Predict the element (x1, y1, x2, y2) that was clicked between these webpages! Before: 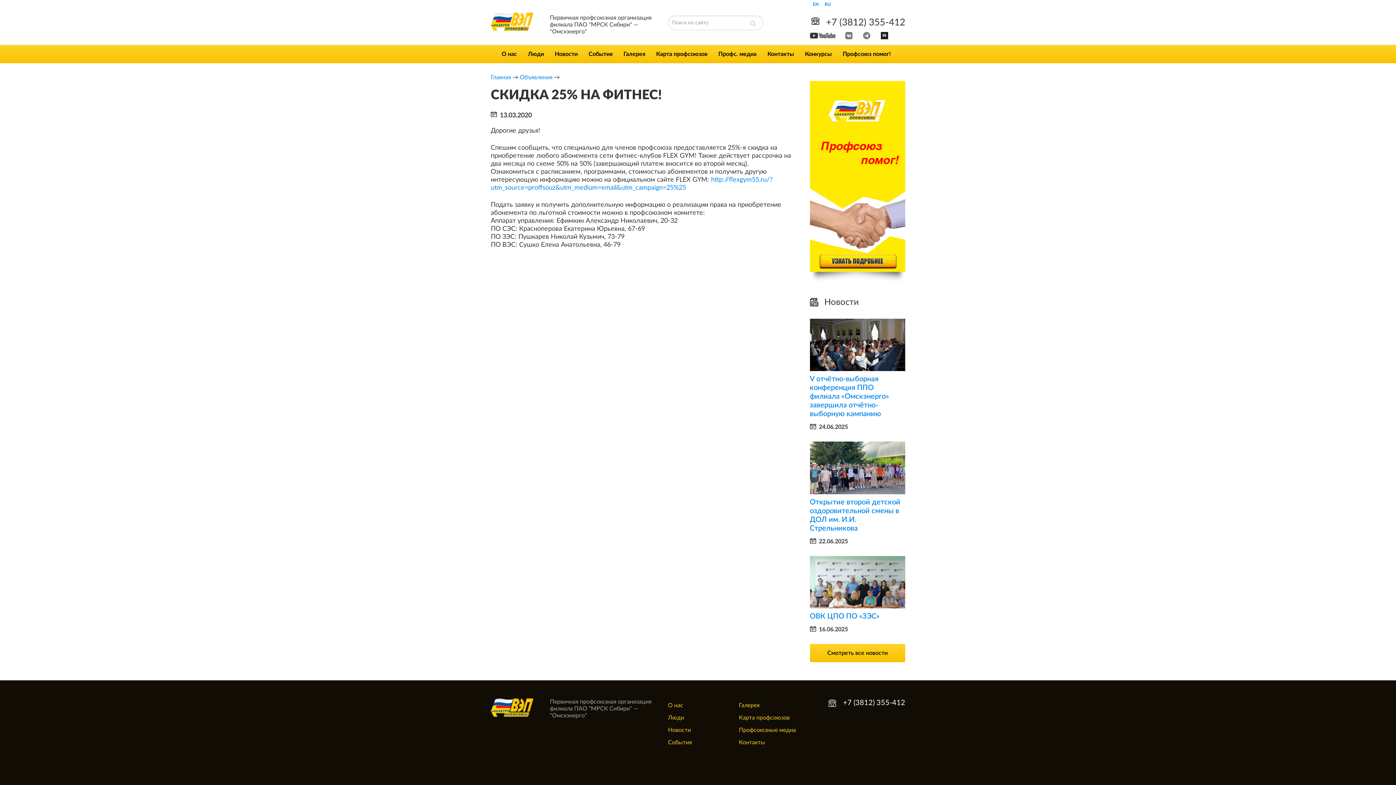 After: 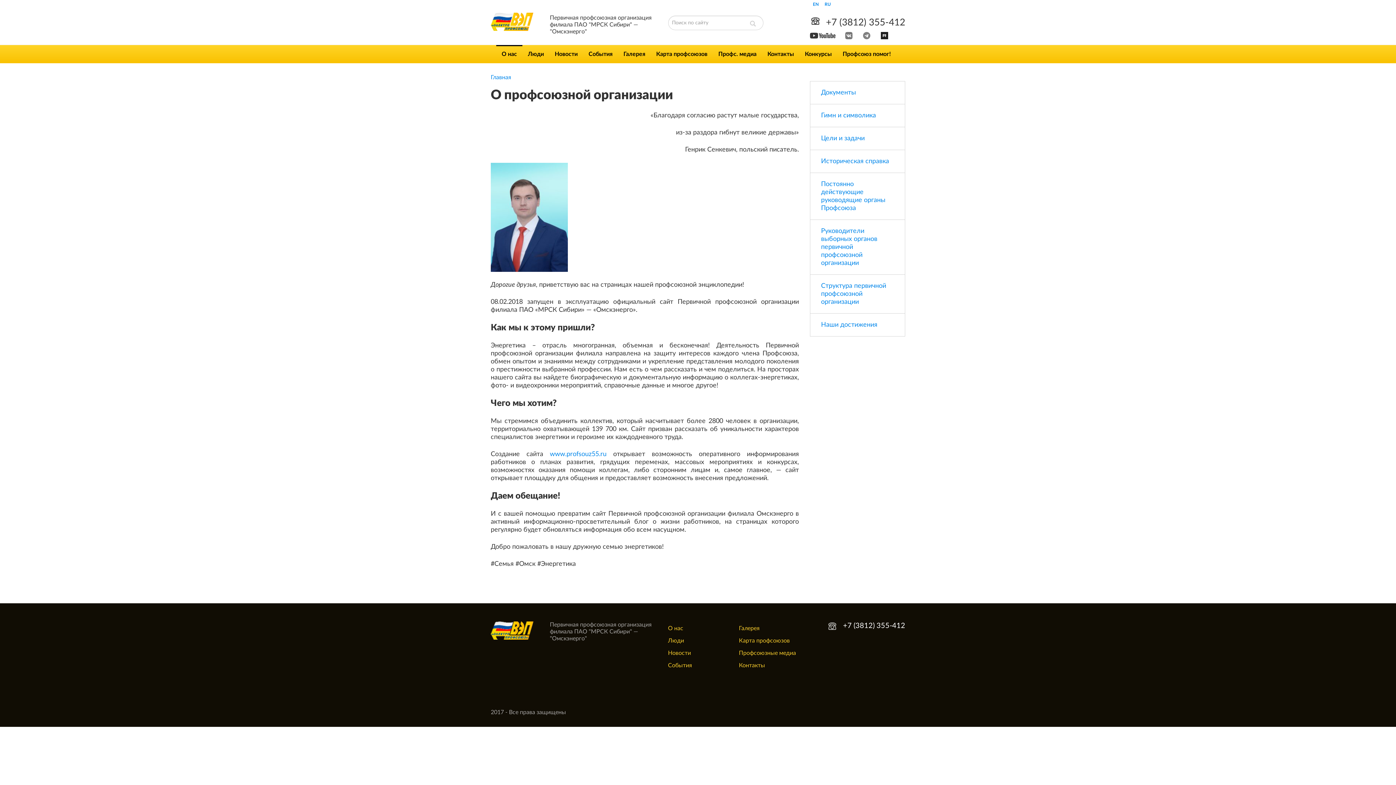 Action: label: О нас bbox: (668, 702, 683, 708)